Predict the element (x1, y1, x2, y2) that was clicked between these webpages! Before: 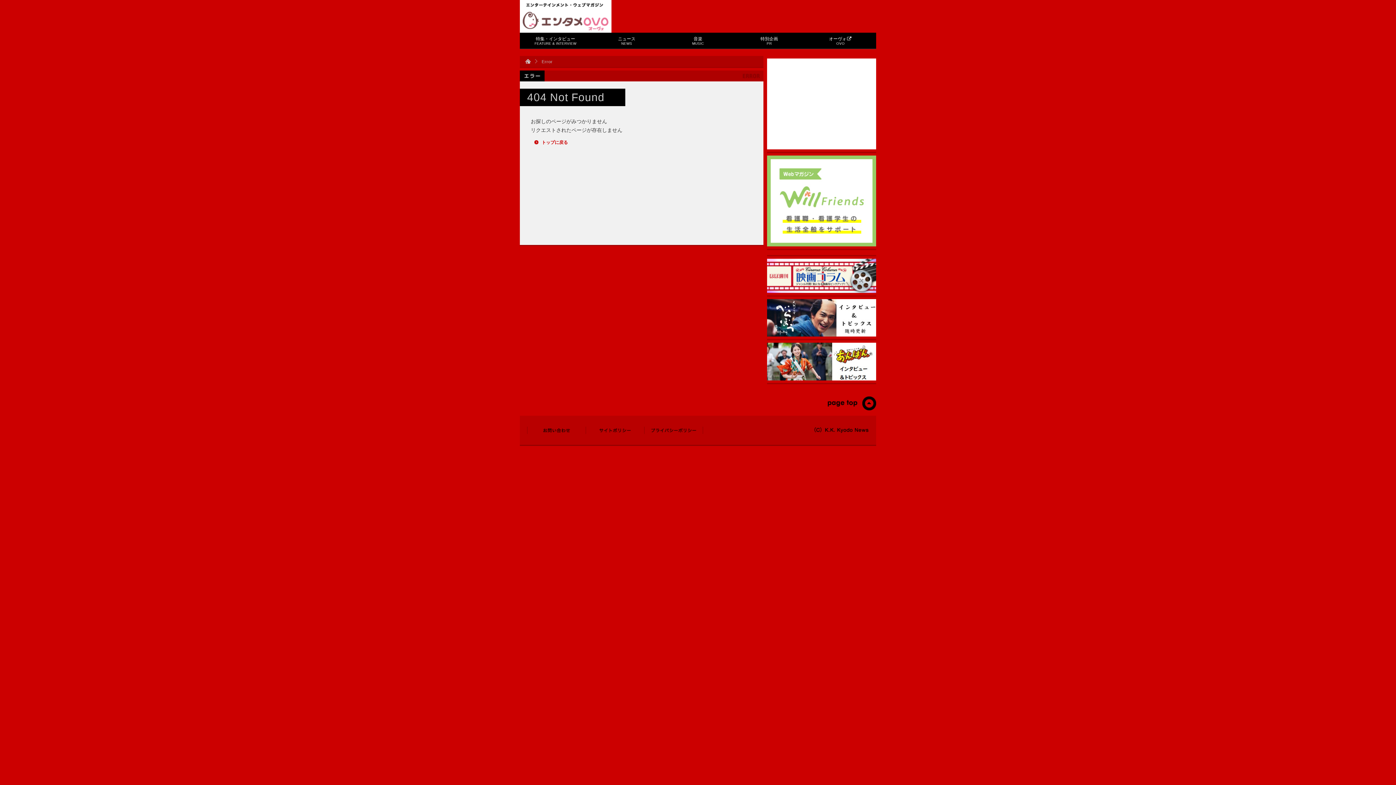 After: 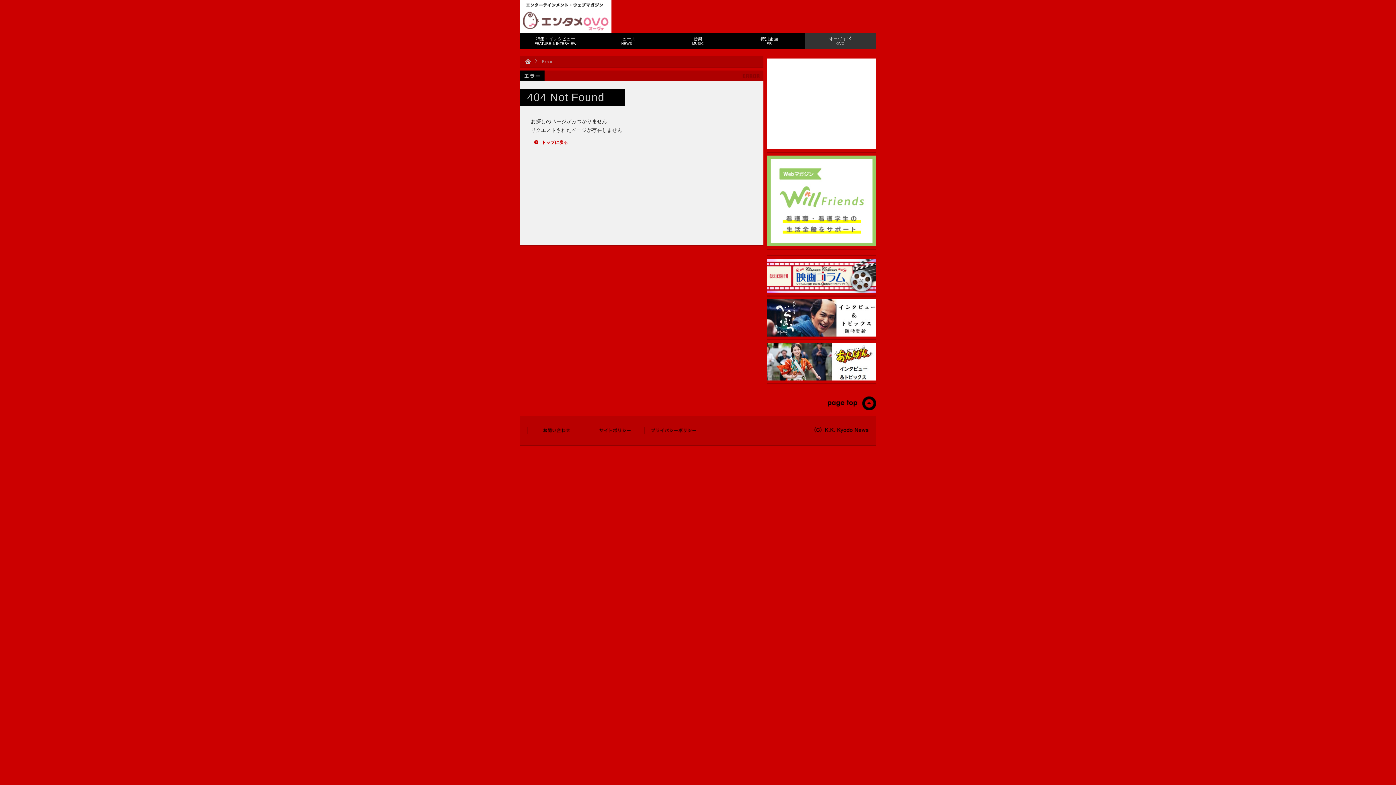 Action: bbox: (805, 32, 876, 49) label: オーヴォ
OVO